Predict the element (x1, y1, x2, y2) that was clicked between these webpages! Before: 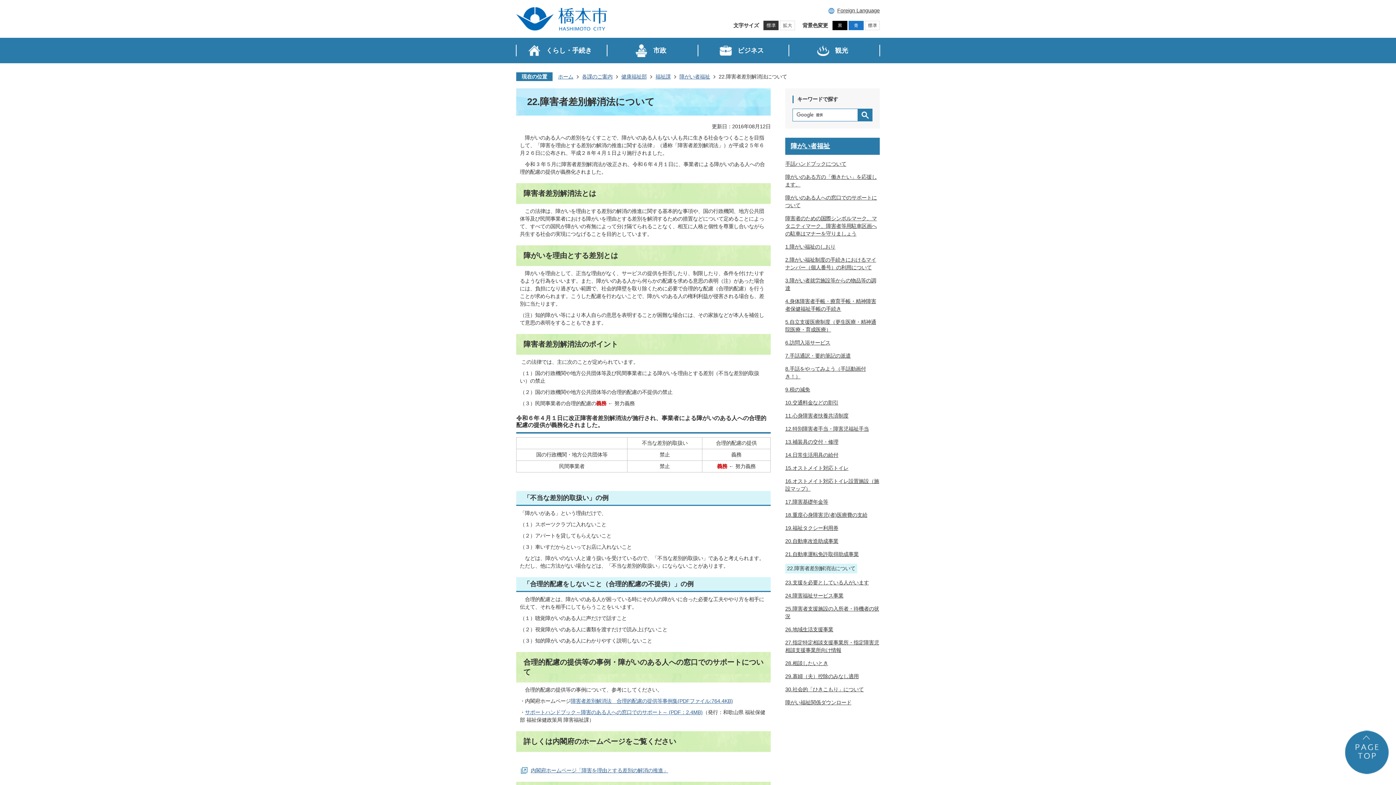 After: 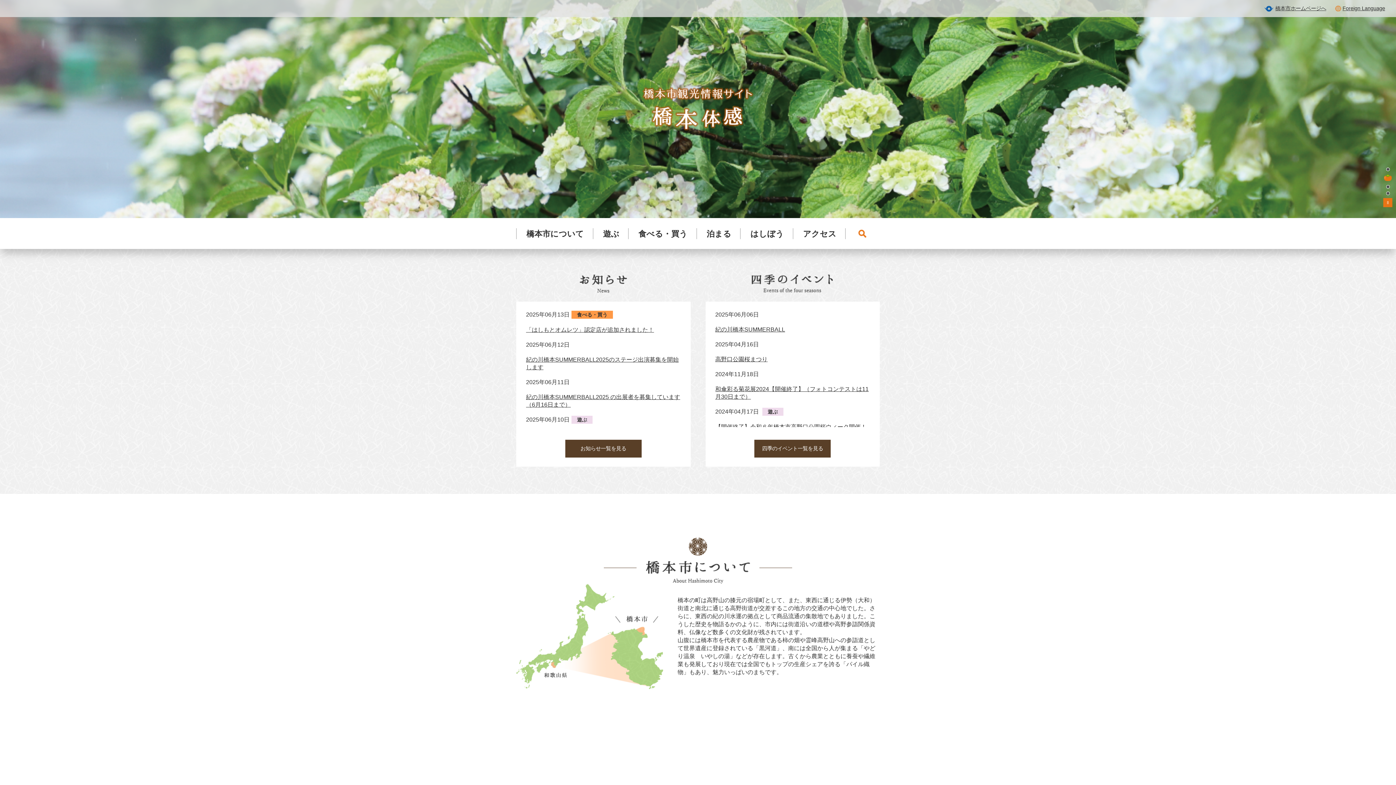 Action: bbox: (789, 37, 880, 63) label: 観光